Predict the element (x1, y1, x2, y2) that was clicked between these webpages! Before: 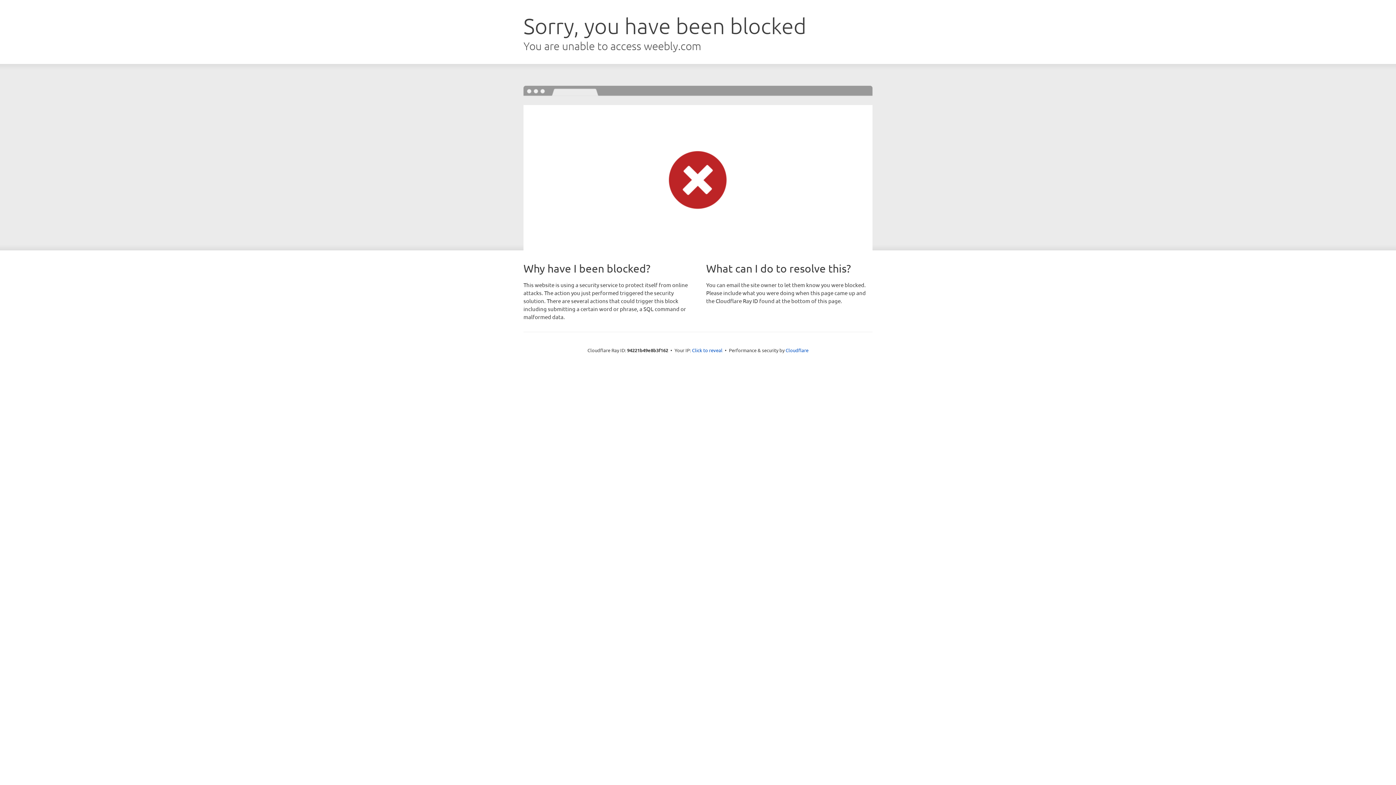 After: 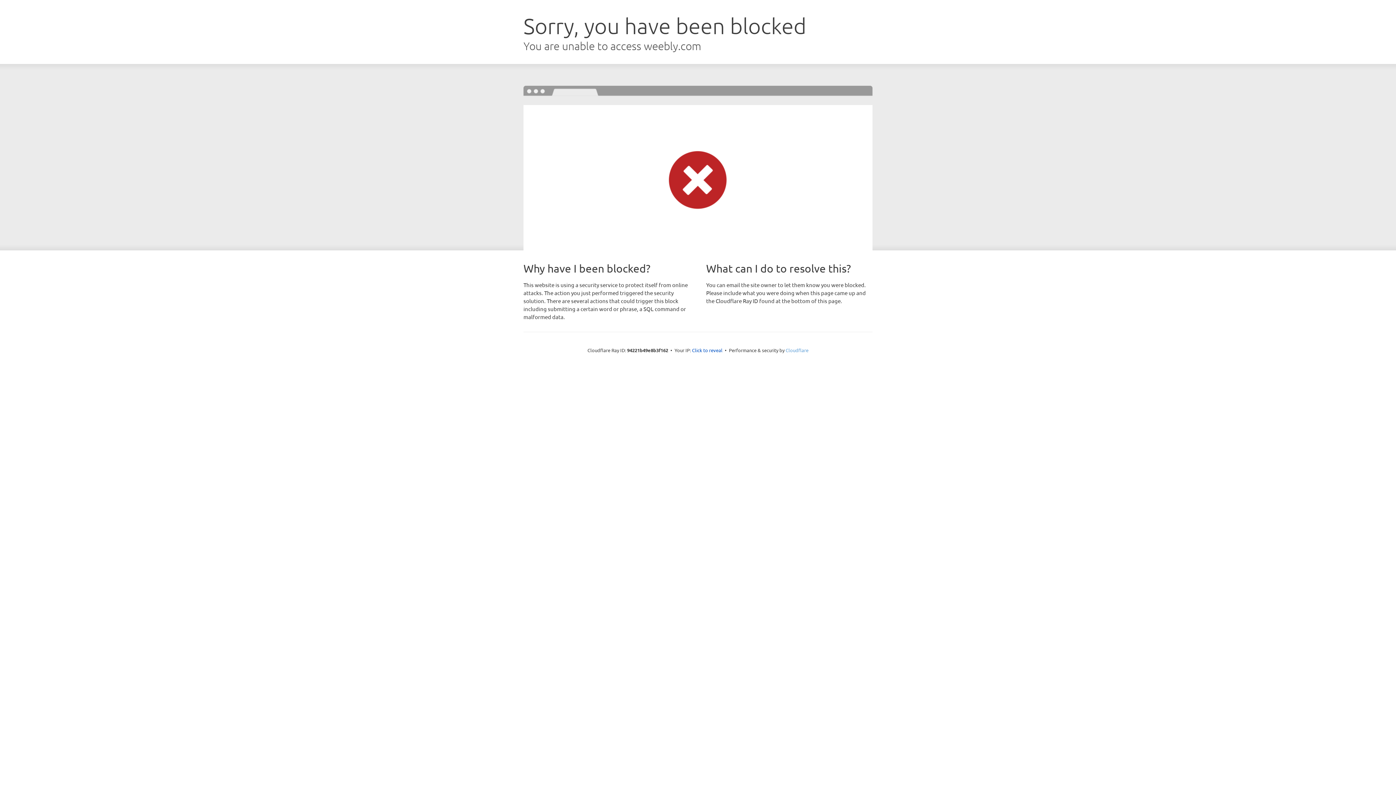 Action: bbox: (785, 347, 808, 353) label: Cloudflare